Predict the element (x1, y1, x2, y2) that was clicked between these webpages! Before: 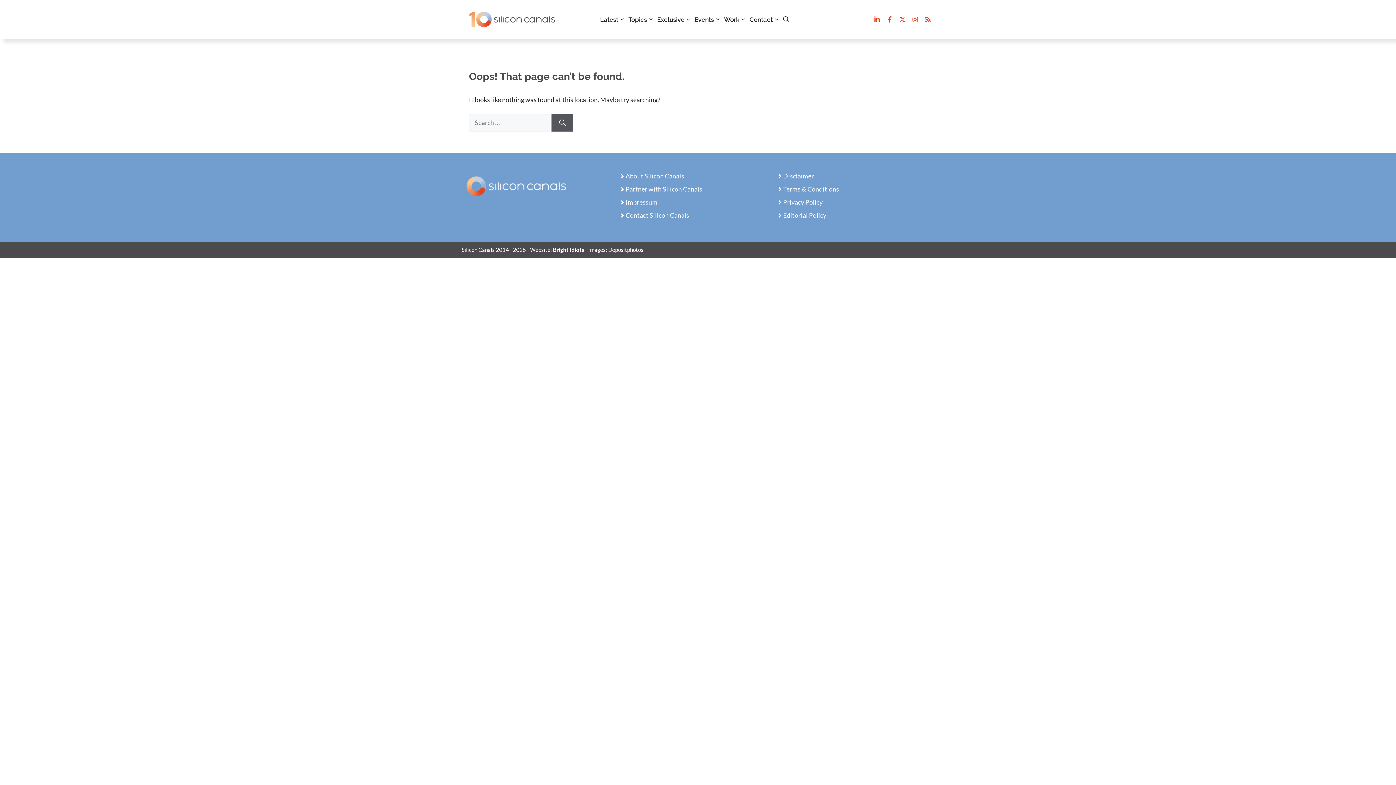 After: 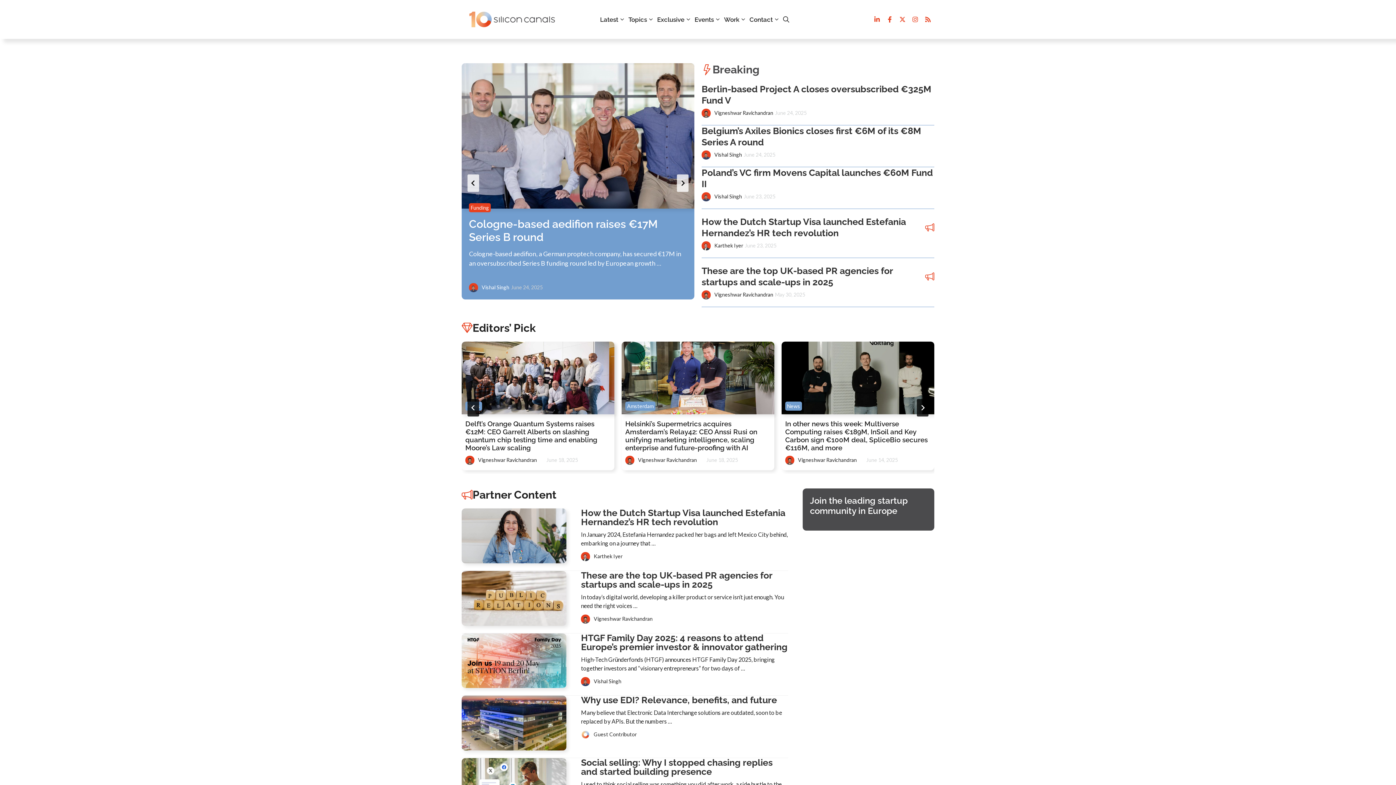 Action: label: Topics bbox: (626, 10, 654, 28)